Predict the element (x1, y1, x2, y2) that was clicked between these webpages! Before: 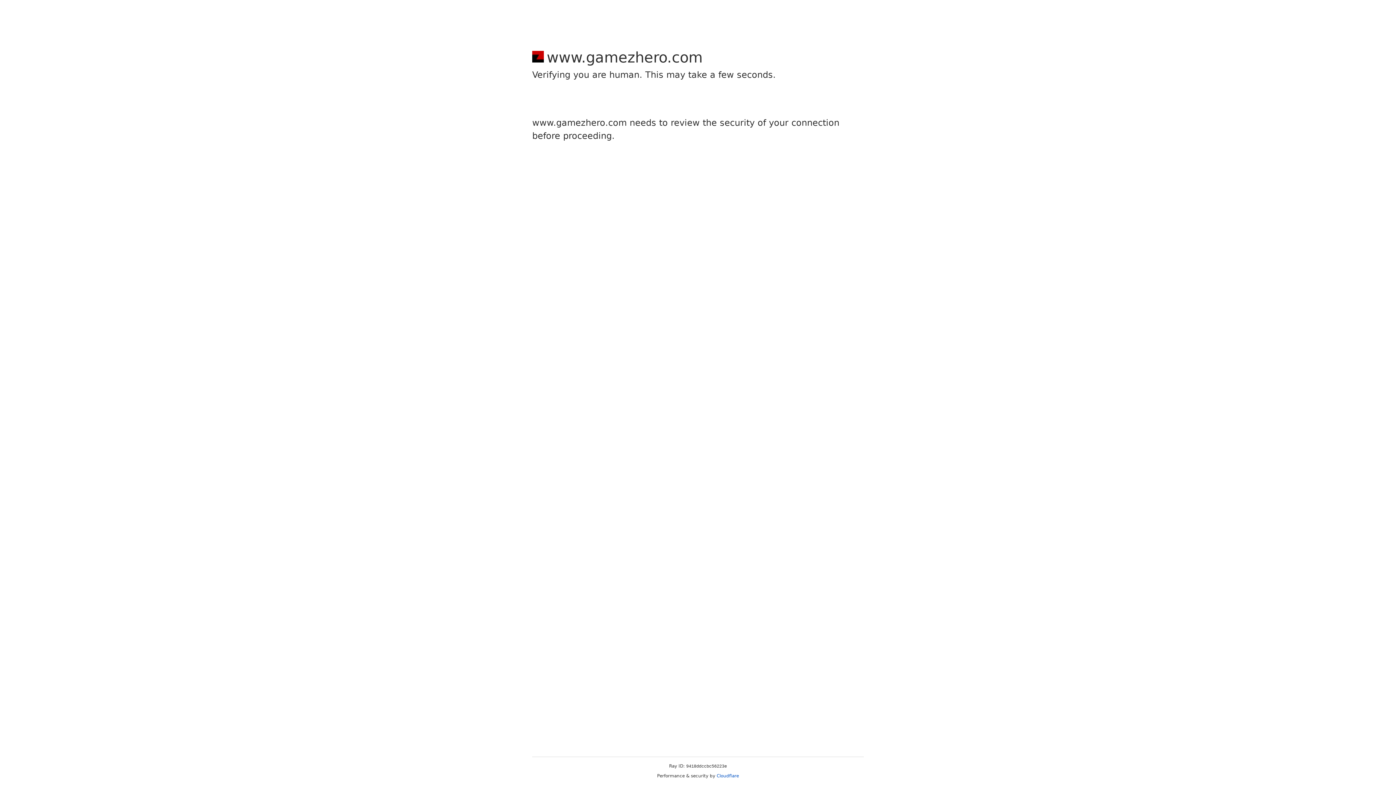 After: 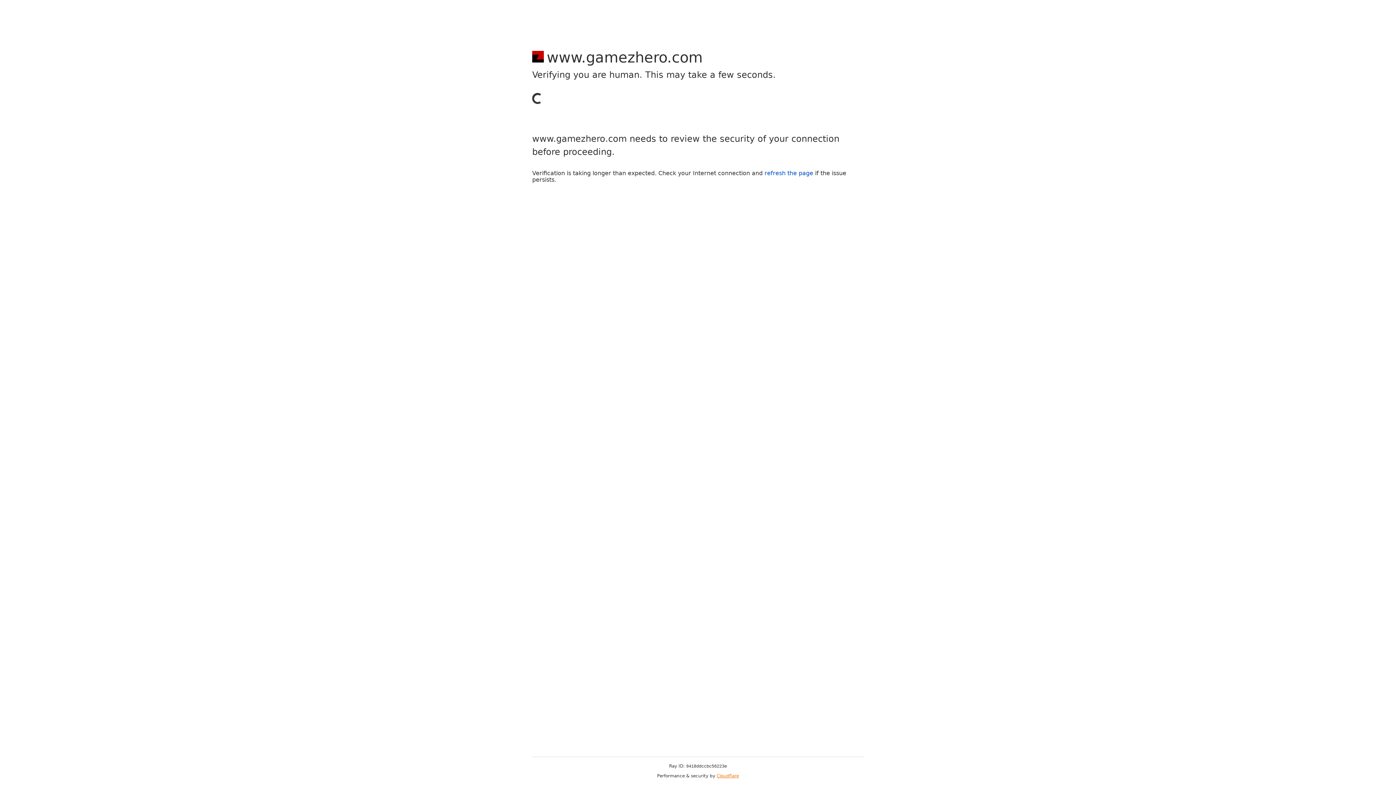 Action: label: Cloudflare bbox: (716, 773, 739, 778)